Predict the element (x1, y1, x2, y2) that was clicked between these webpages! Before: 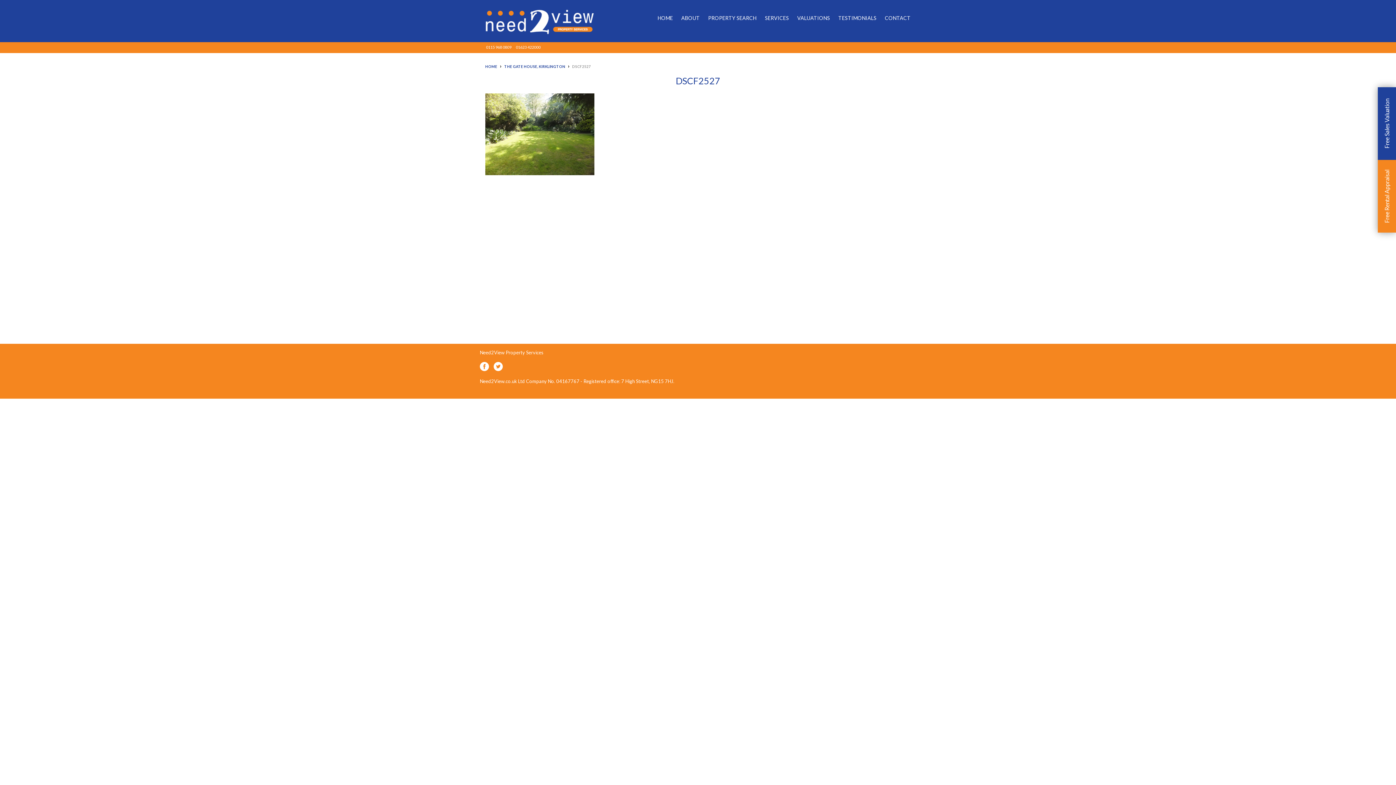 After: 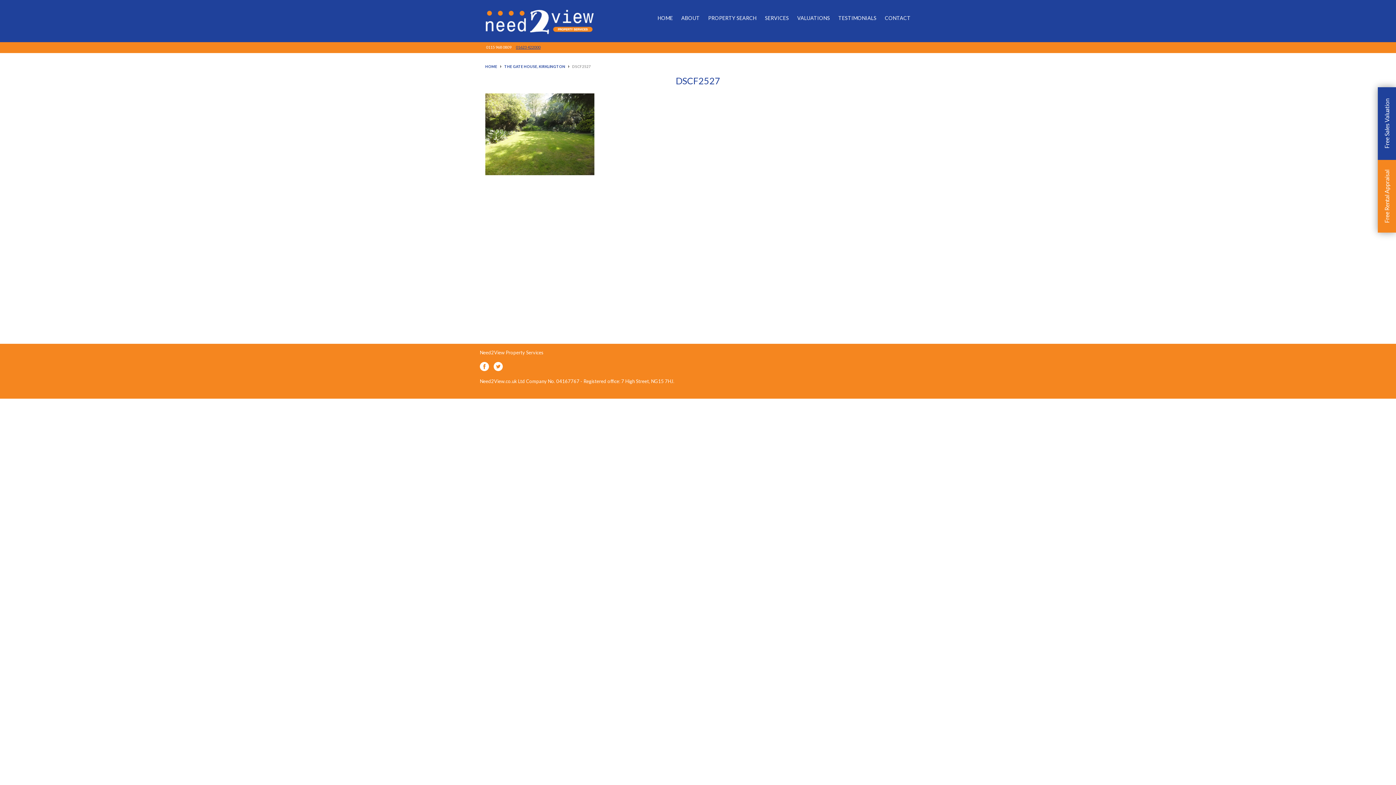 Action: label: 01623 422000 bbox: (516, 44, 540, 49)